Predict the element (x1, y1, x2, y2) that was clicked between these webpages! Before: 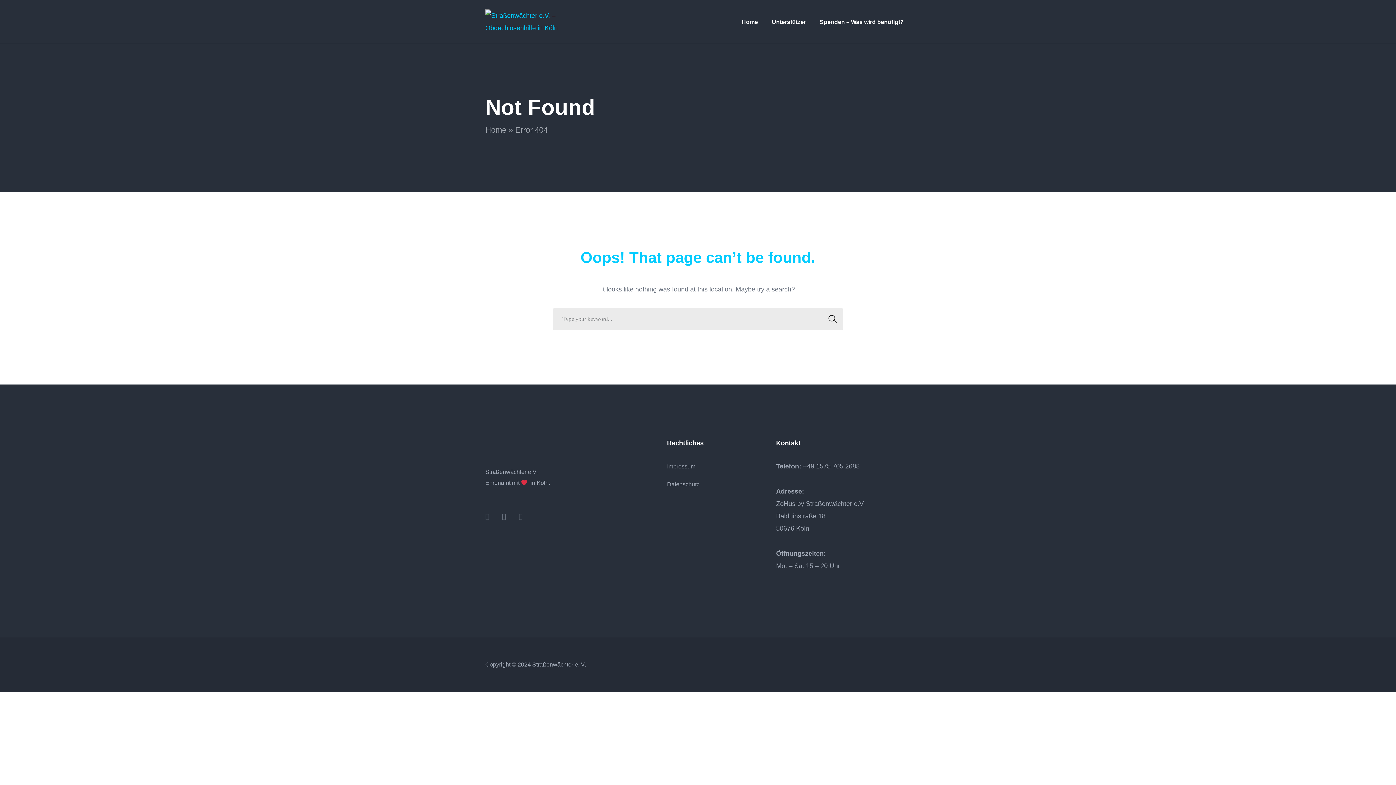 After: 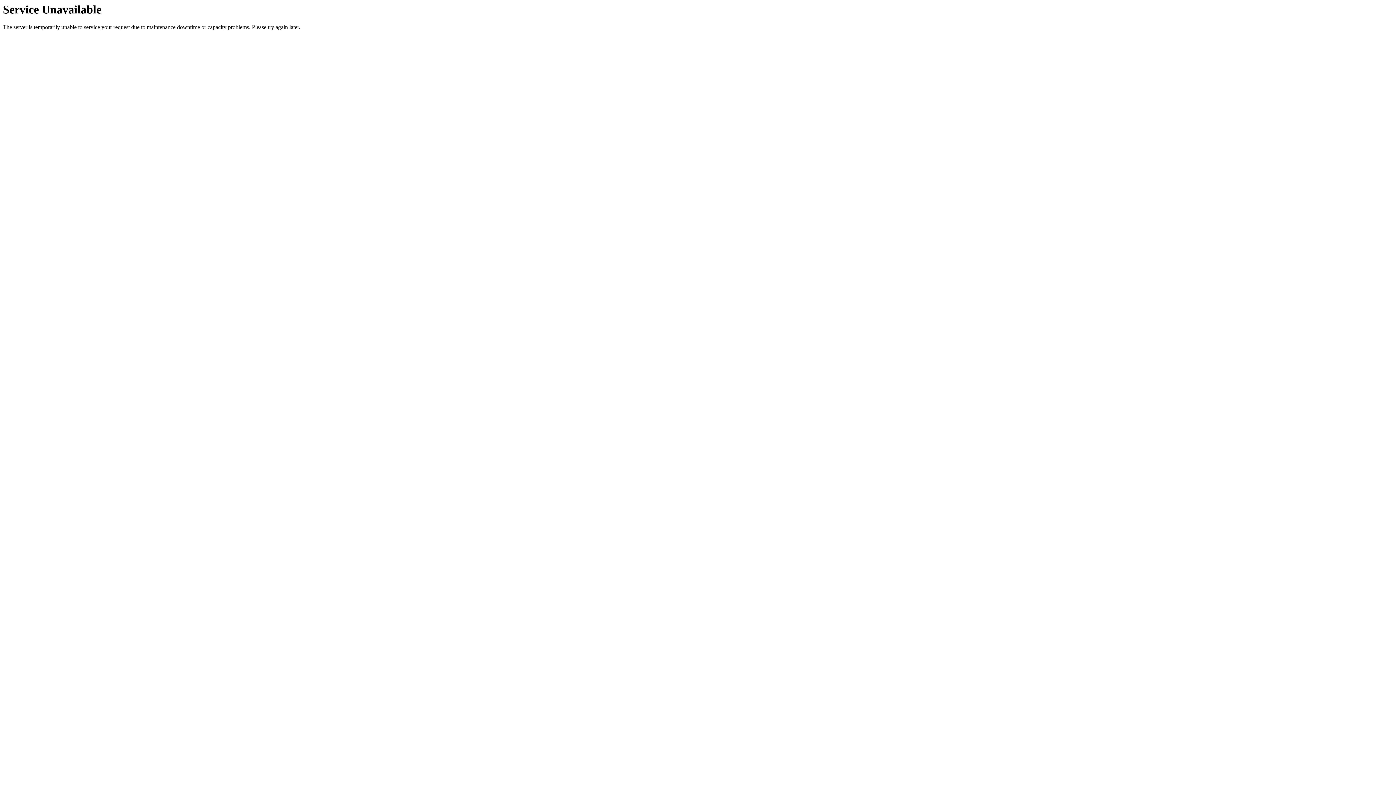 Action: bbox: (667, 479, 699, 490) label: Datenschutz